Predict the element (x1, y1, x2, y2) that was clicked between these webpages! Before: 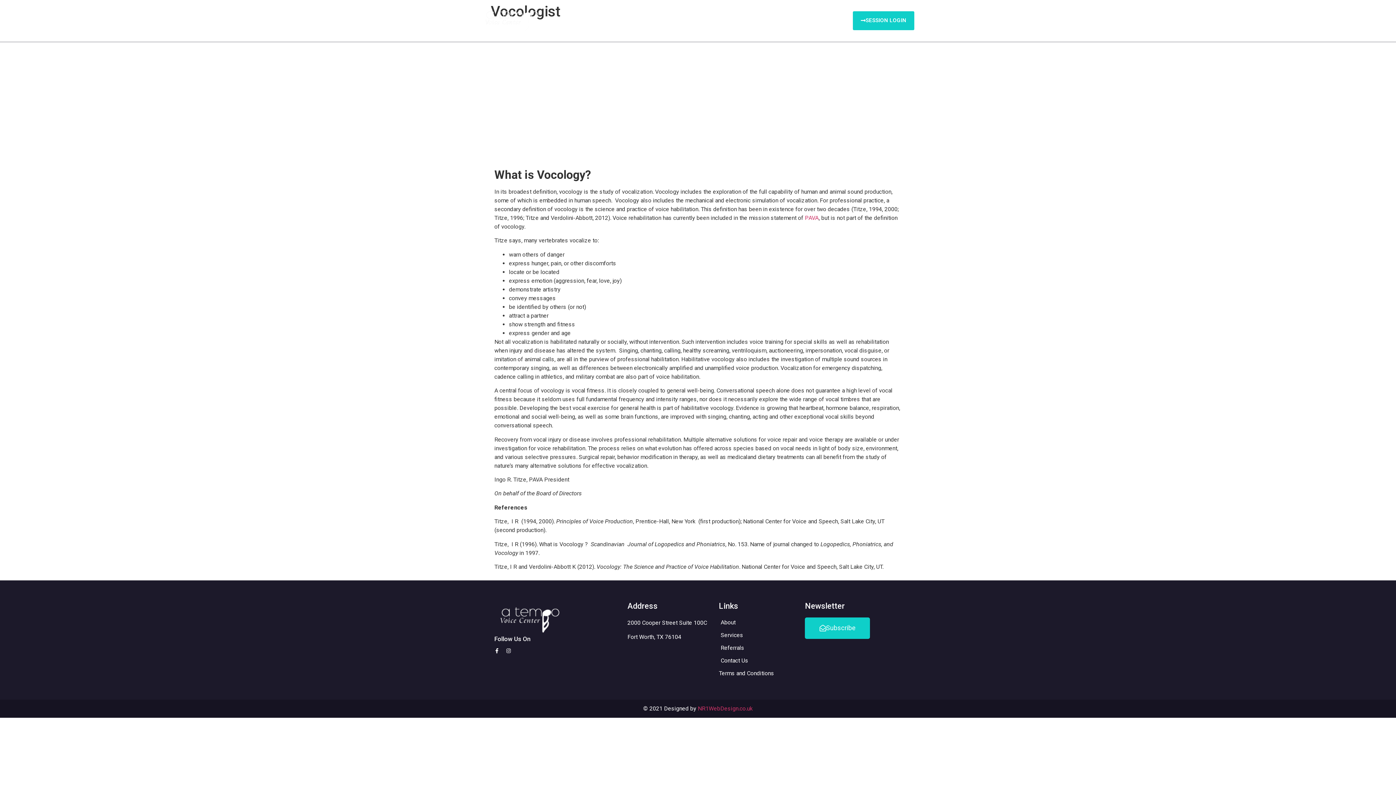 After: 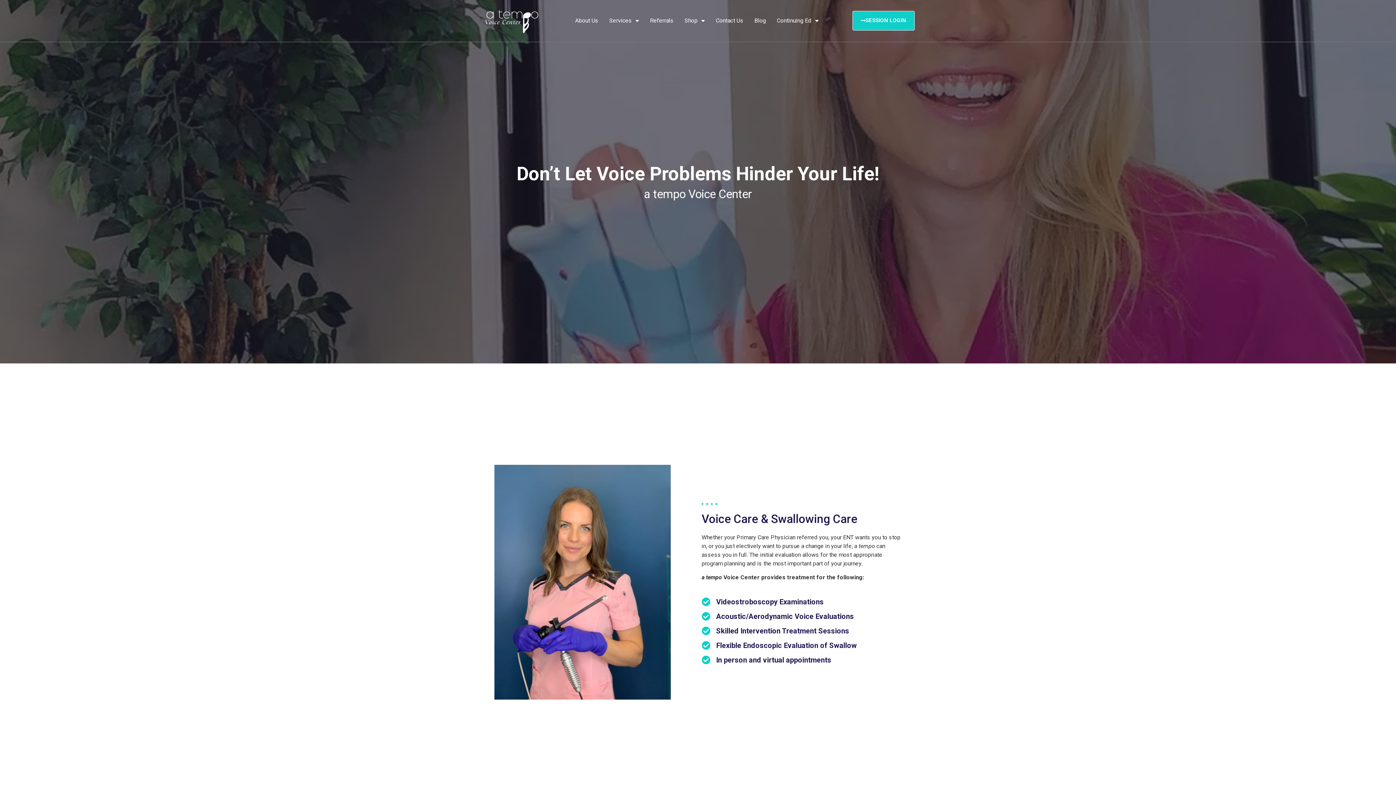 Action: bbox: (480, 5, 545, 36)